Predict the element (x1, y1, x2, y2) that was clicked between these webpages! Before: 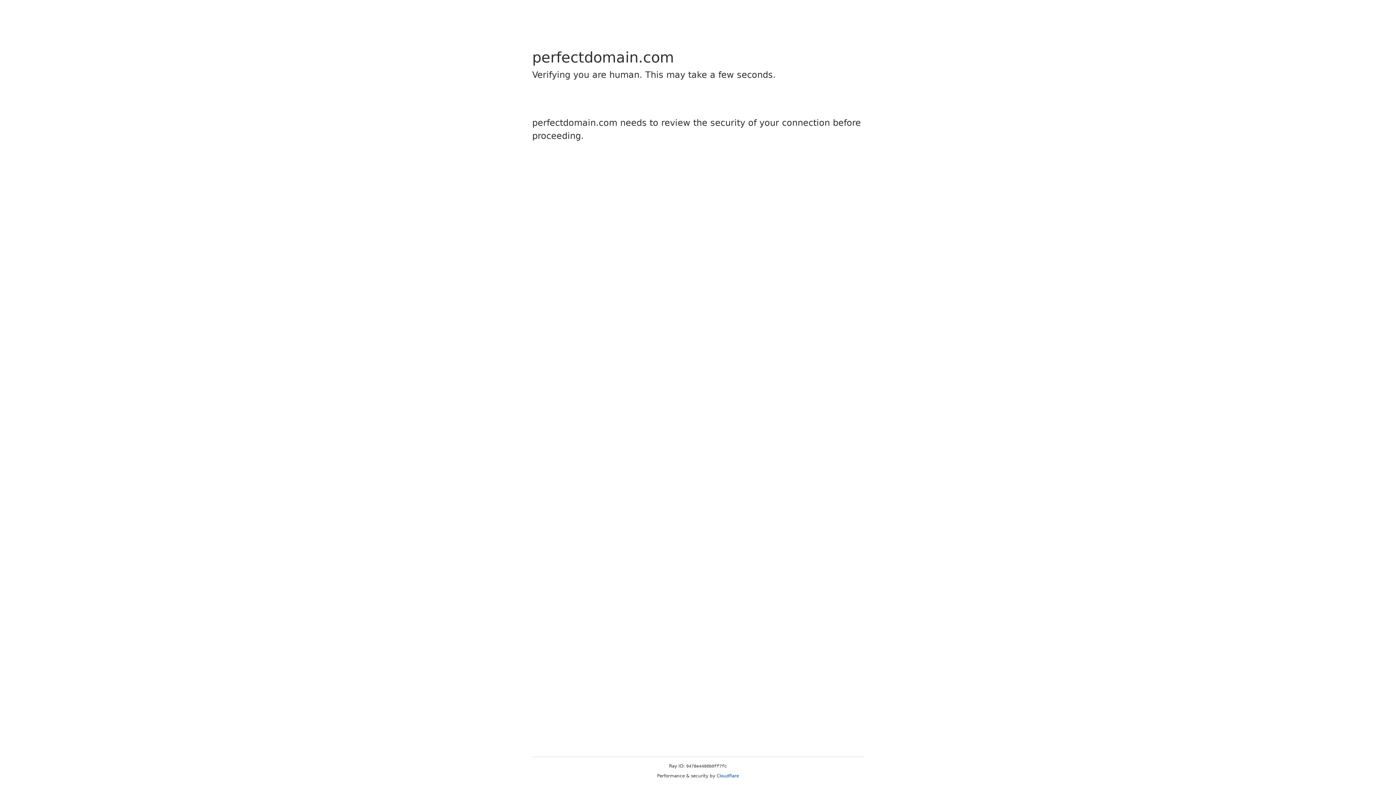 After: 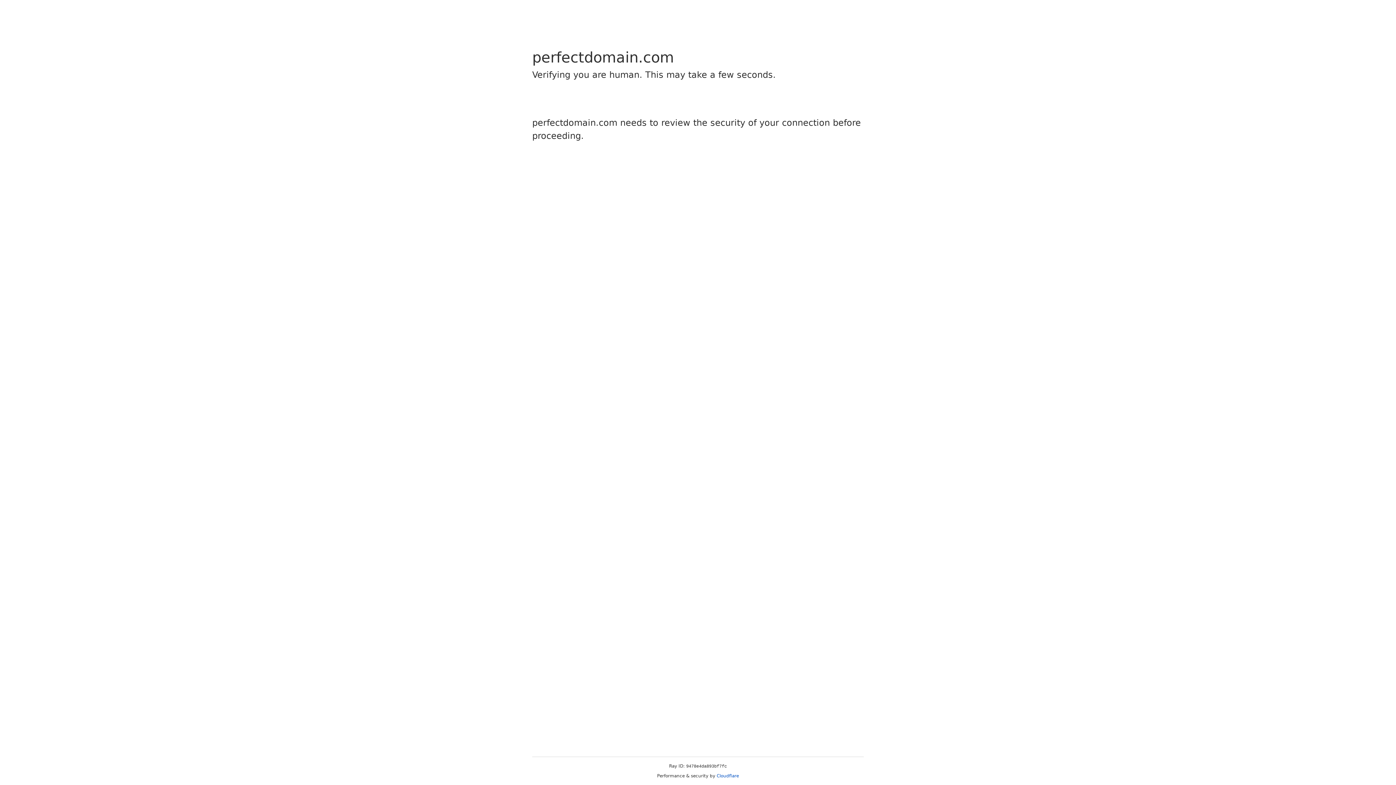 Action: label: Cloudflare bbox: (716, 773, 739, 778)